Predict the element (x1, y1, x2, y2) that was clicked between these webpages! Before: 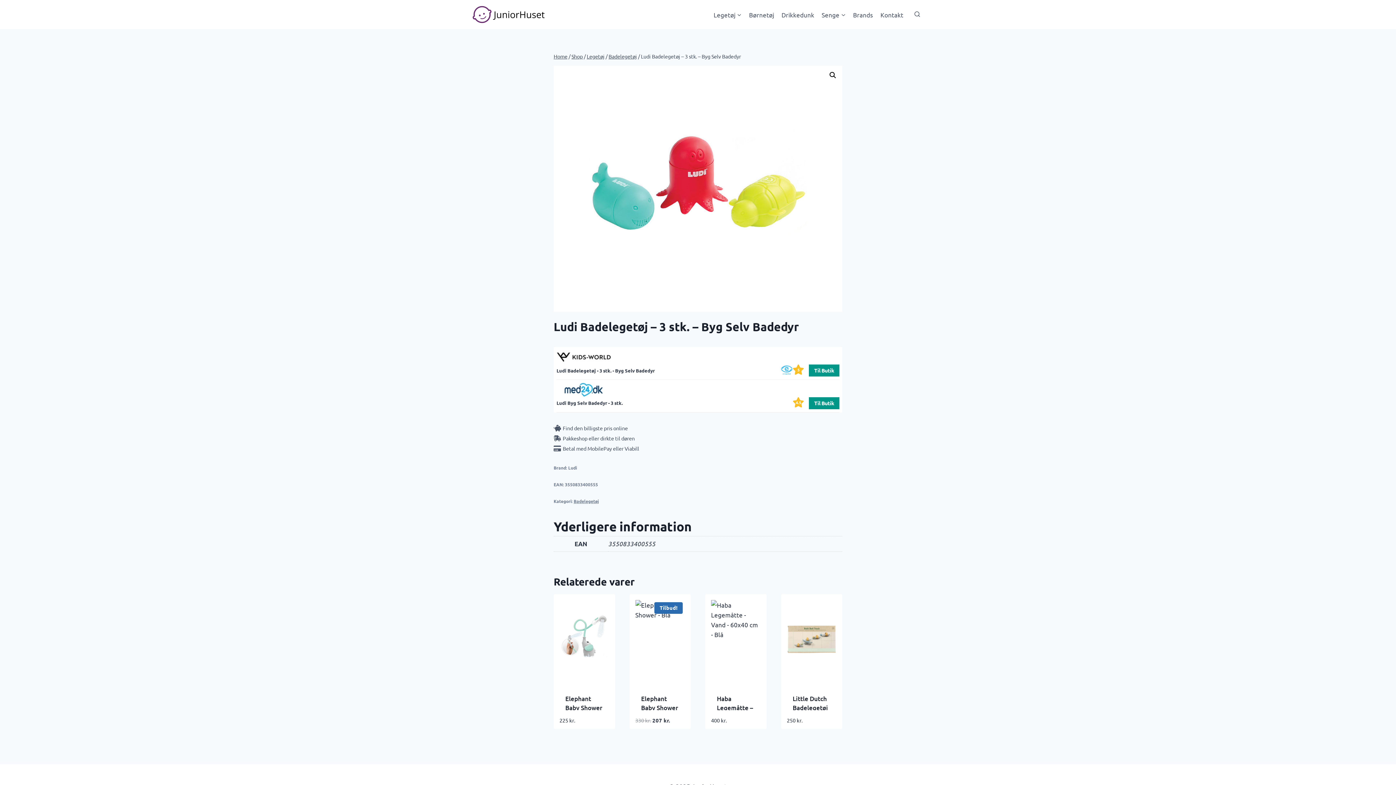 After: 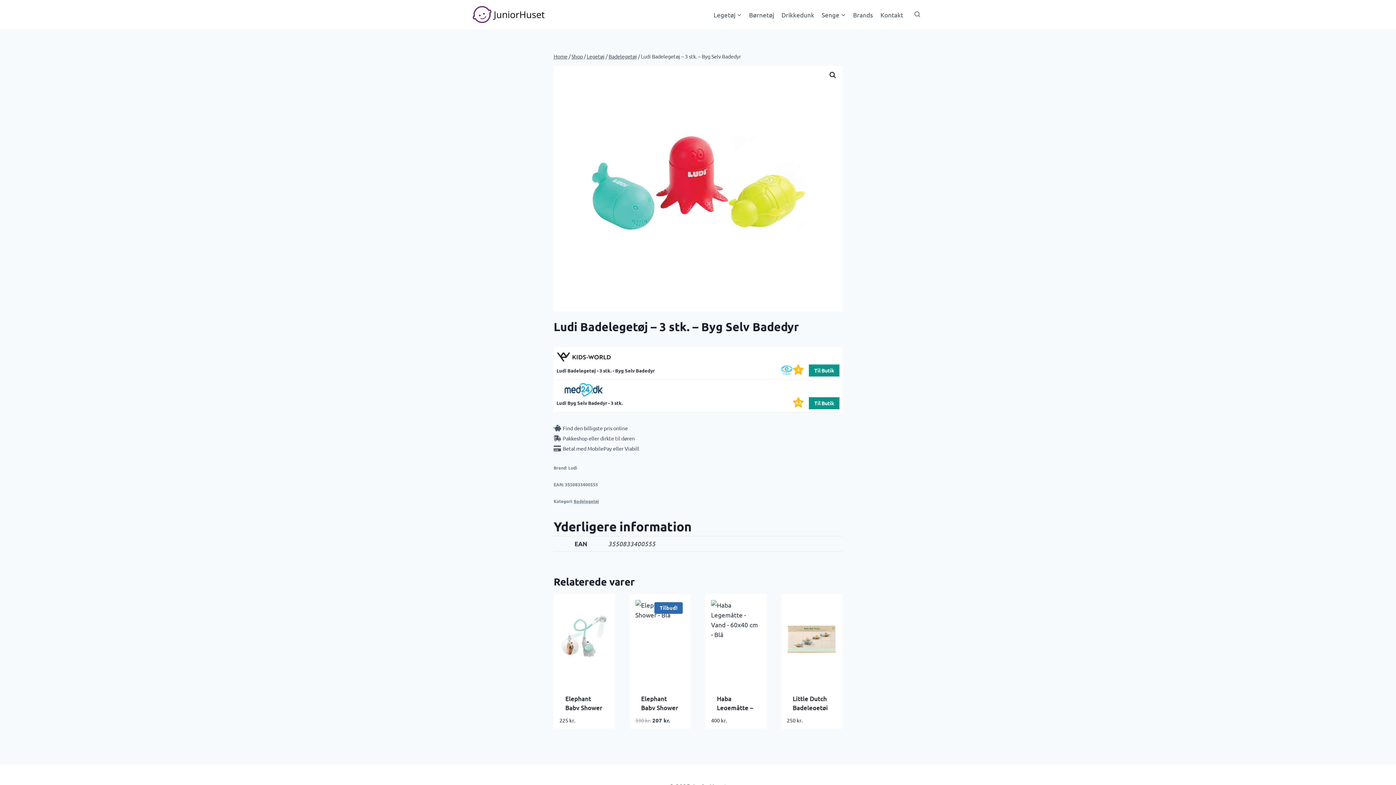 Action: bbox: (809, 364, 839, 376) label: Til Butik